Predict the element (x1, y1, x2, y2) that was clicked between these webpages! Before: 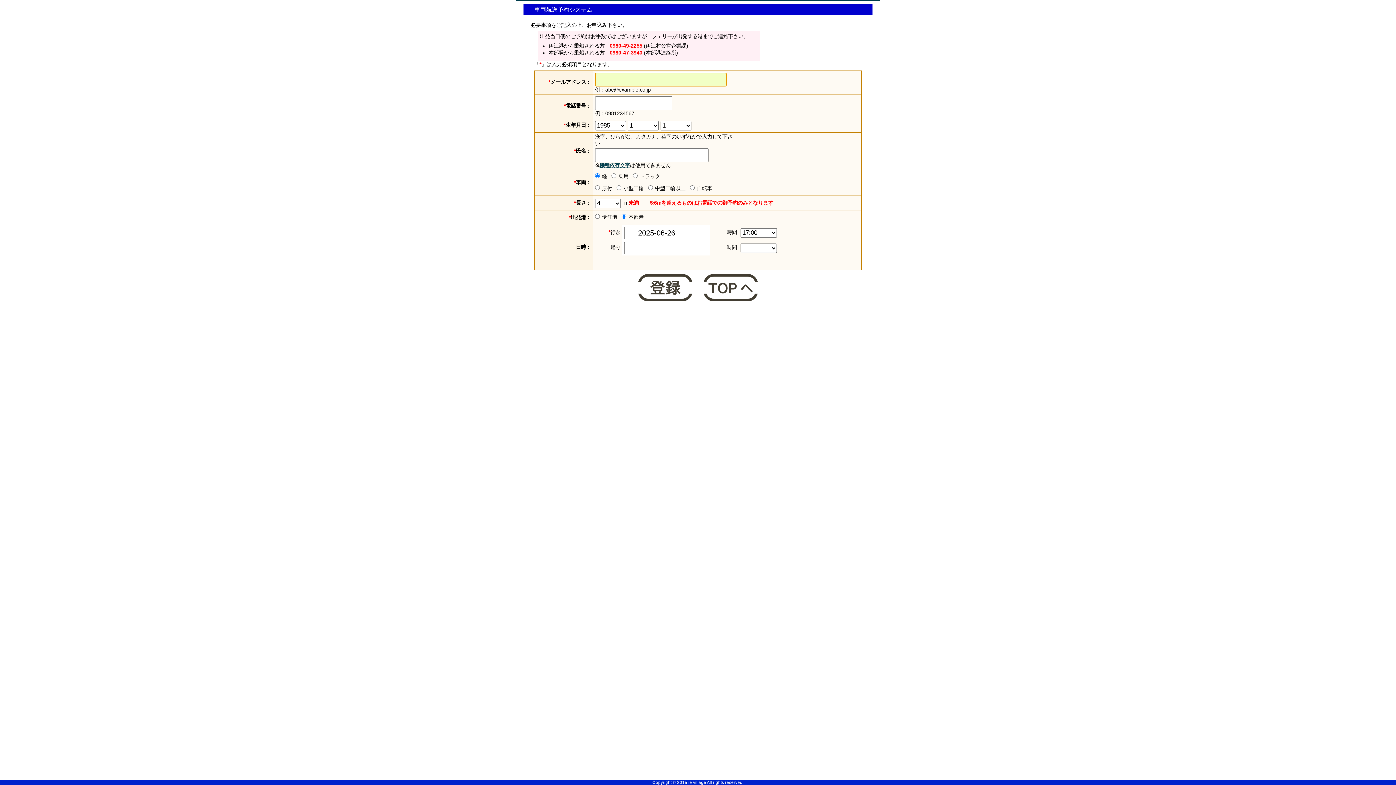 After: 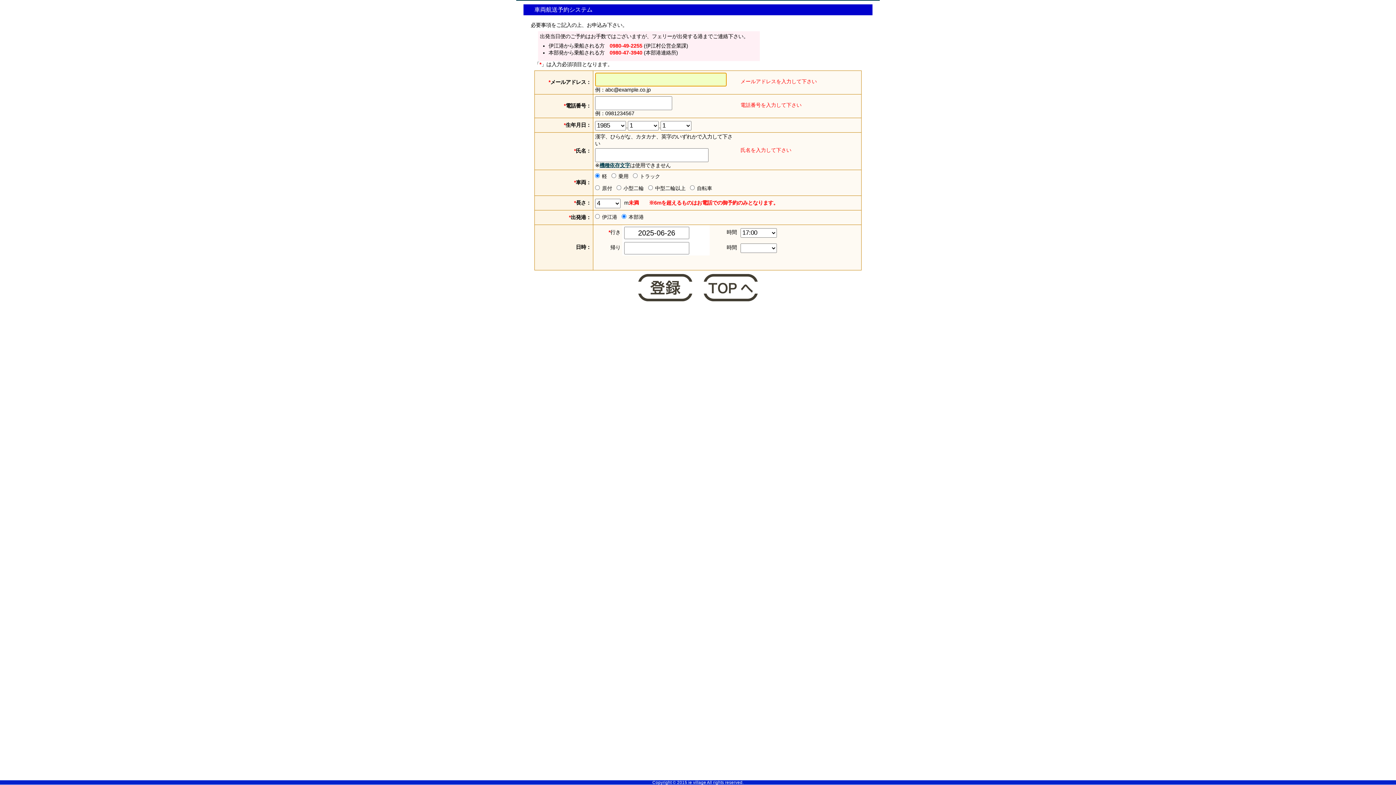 Action: label: 予約登録 bbox: (638, 274, 692, 303)